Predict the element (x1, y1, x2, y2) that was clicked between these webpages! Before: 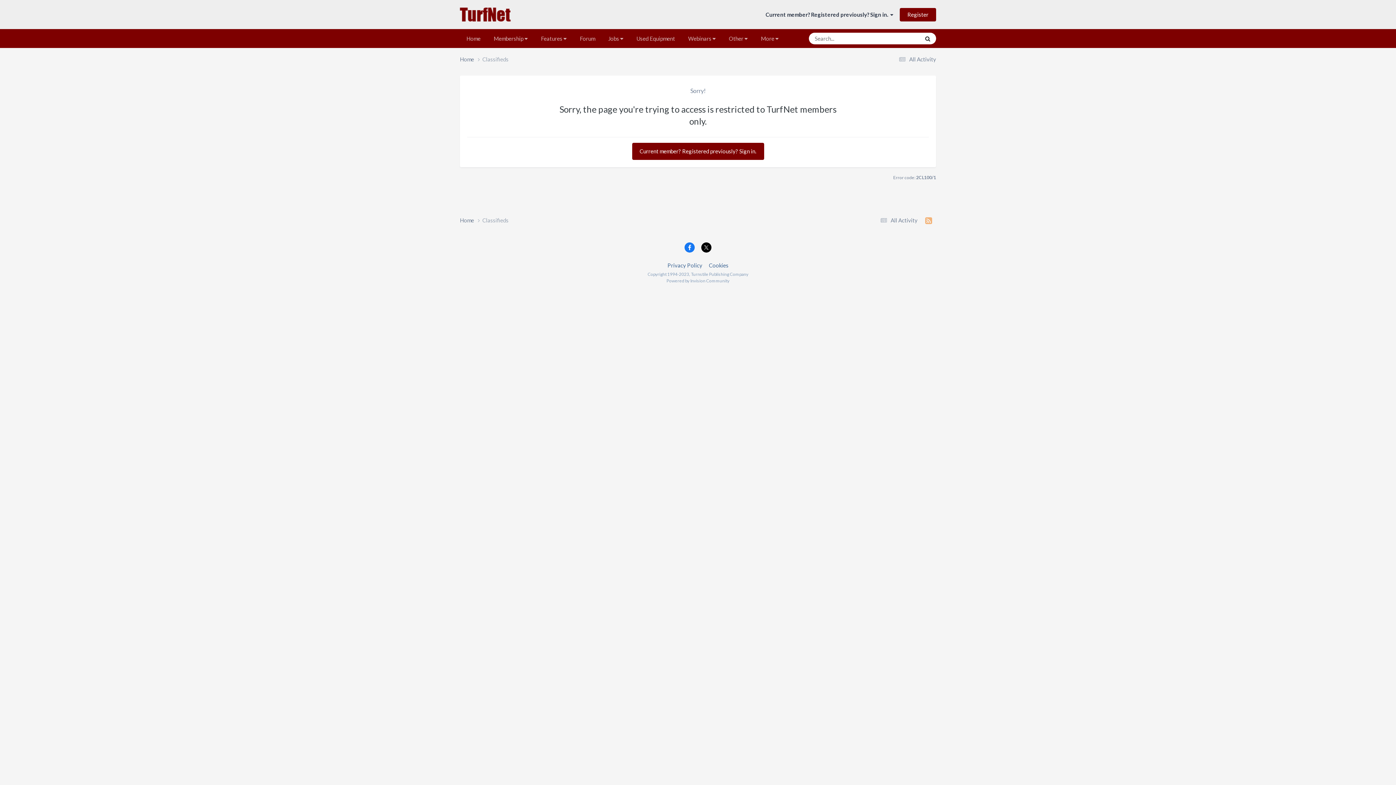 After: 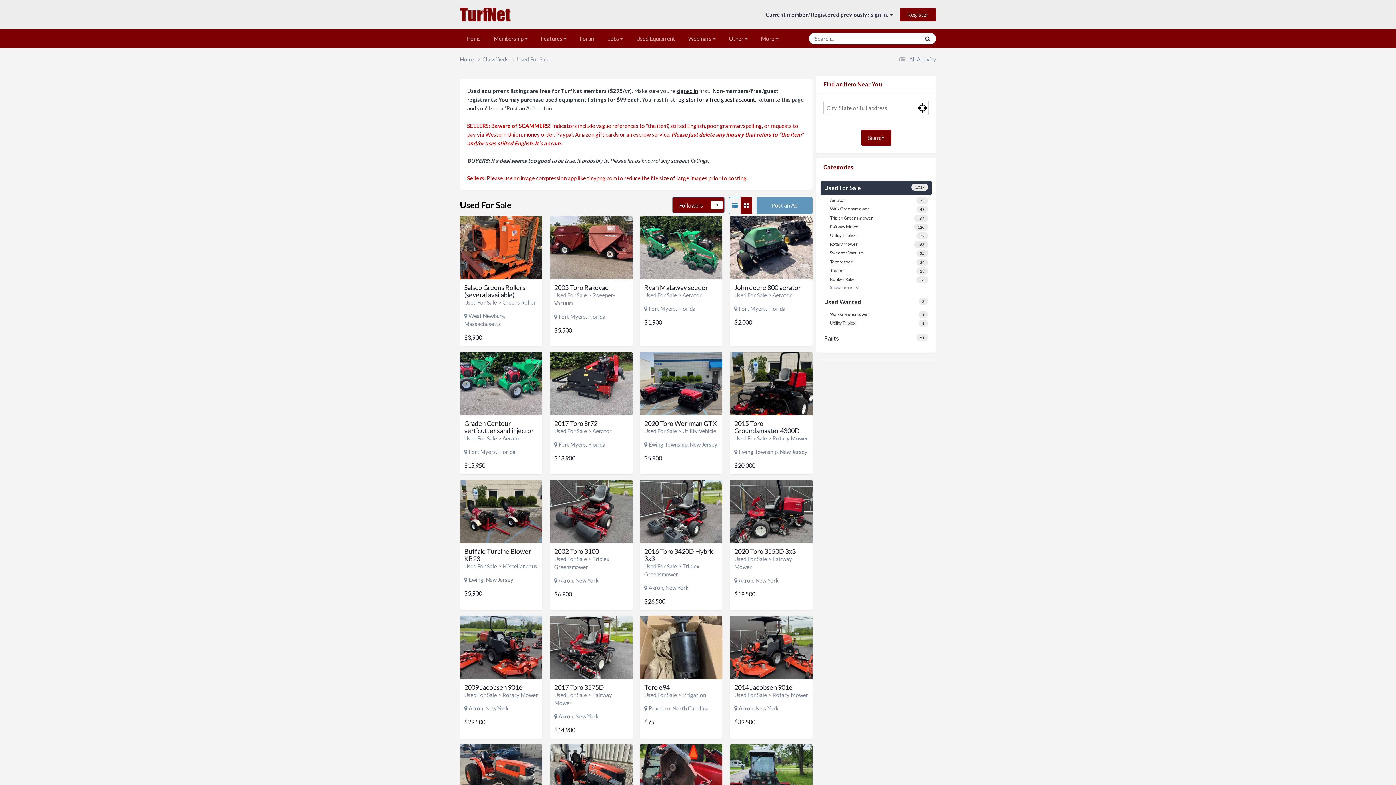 Action: bbox: (630, 29, 681, 48) label: Used Equipment